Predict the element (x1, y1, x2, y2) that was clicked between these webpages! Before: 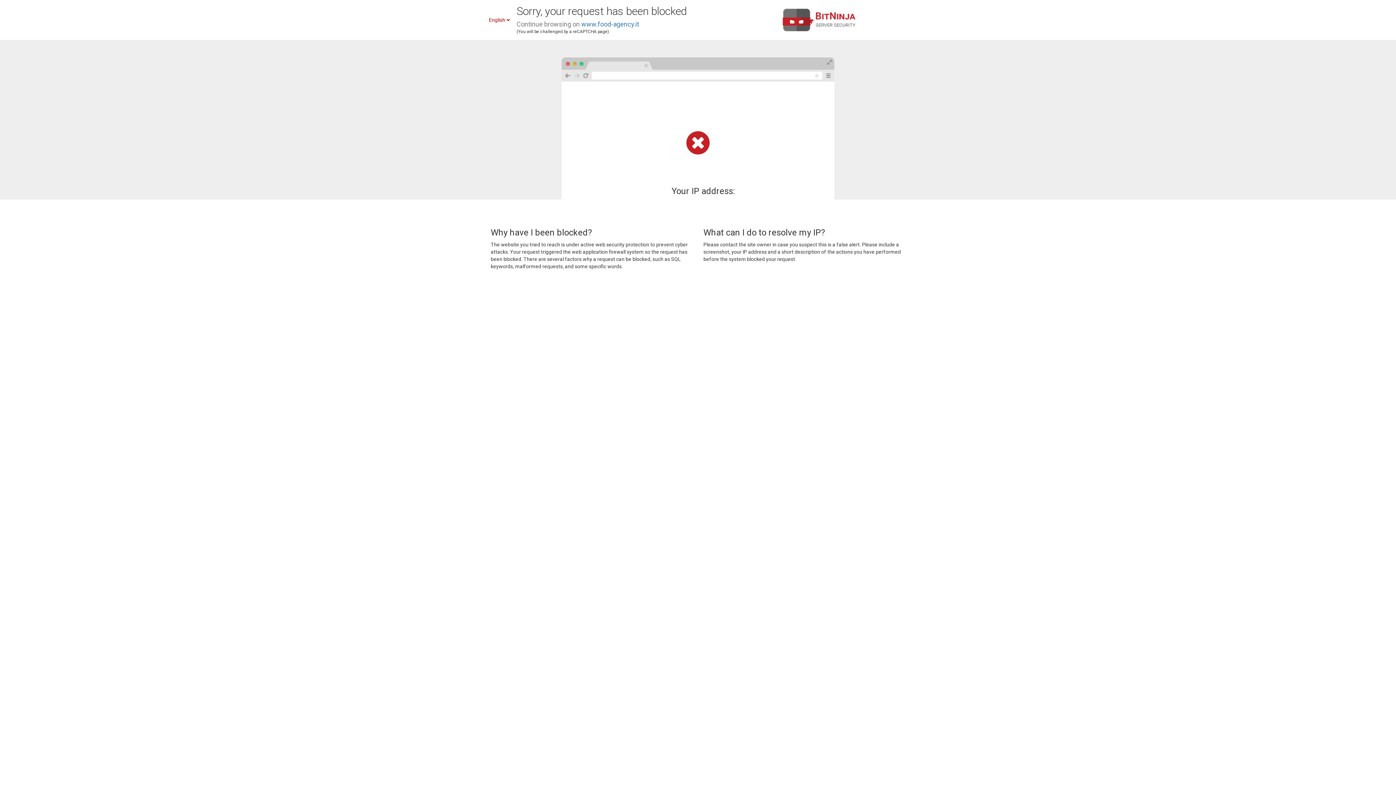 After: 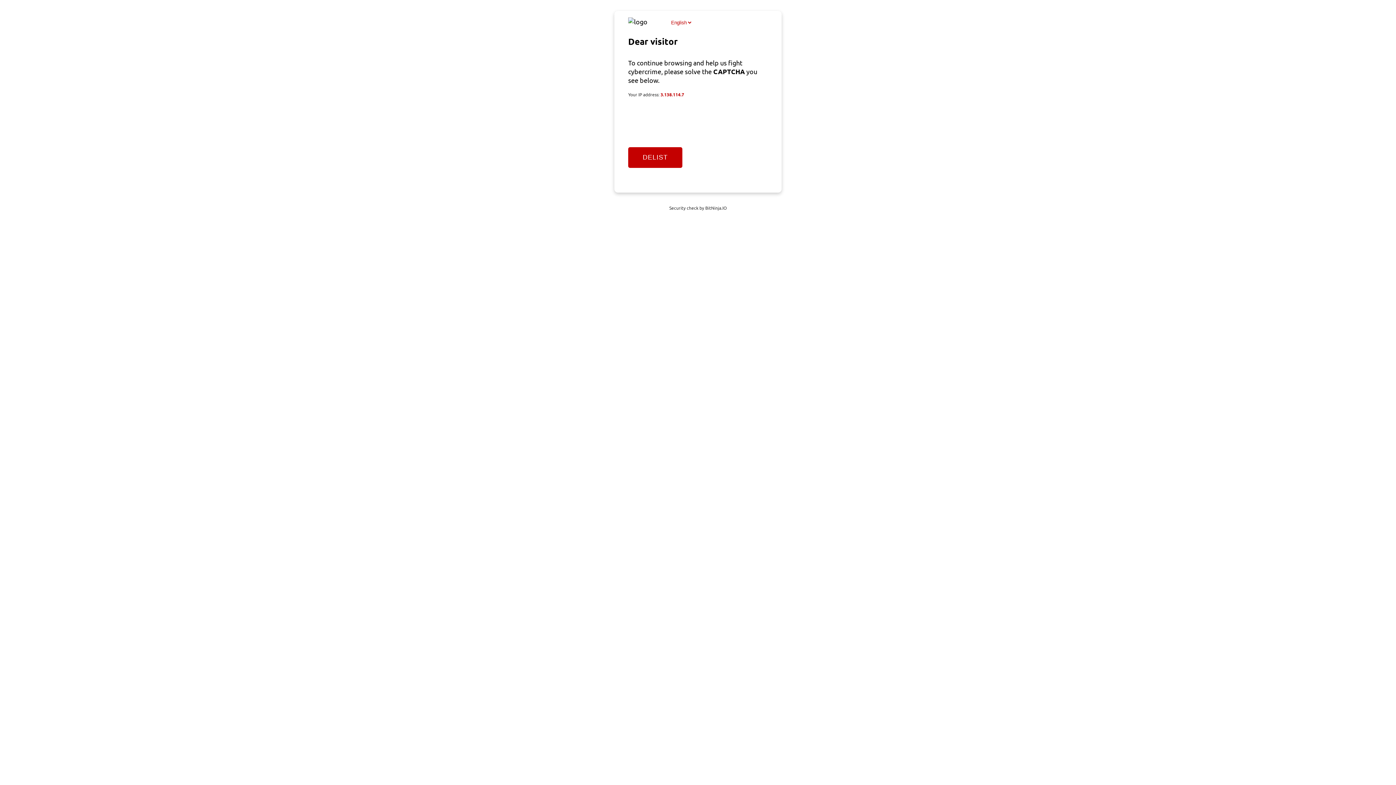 Action: bbox: (581, 20, 639, 28) label: www.food-agency.it